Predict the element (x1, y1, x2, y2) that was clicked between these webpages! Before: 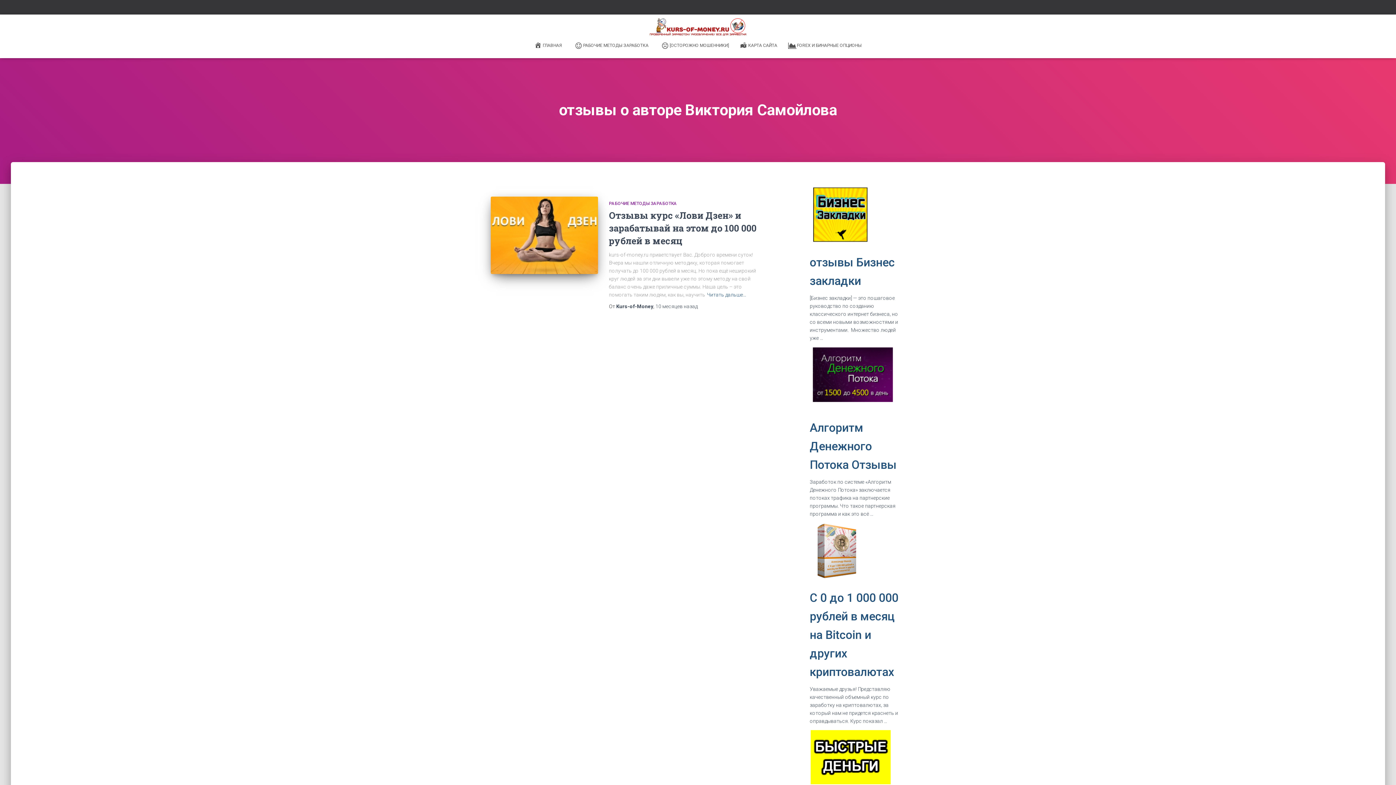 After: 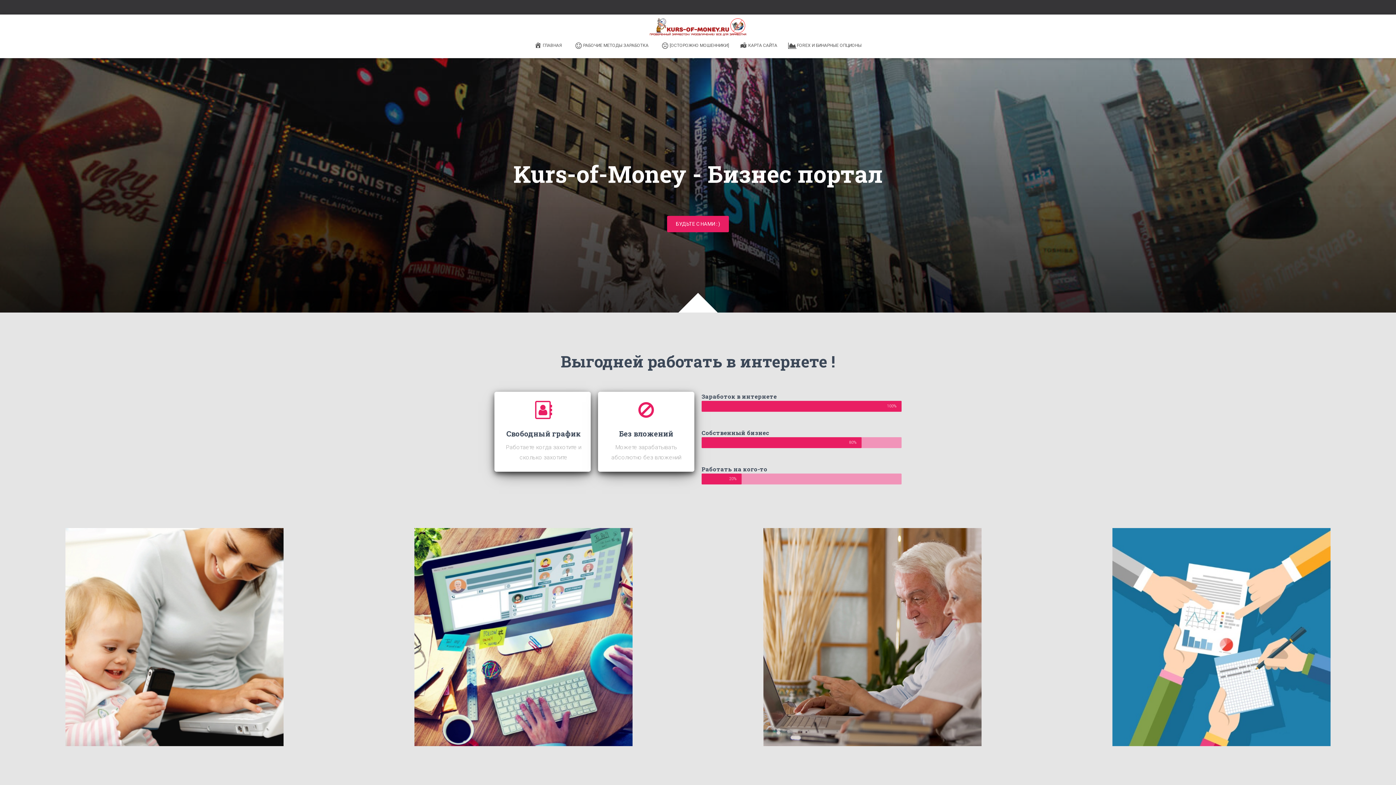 Action: bbox: (529, 36, 567, 54) label: ГЛАВНАЯ